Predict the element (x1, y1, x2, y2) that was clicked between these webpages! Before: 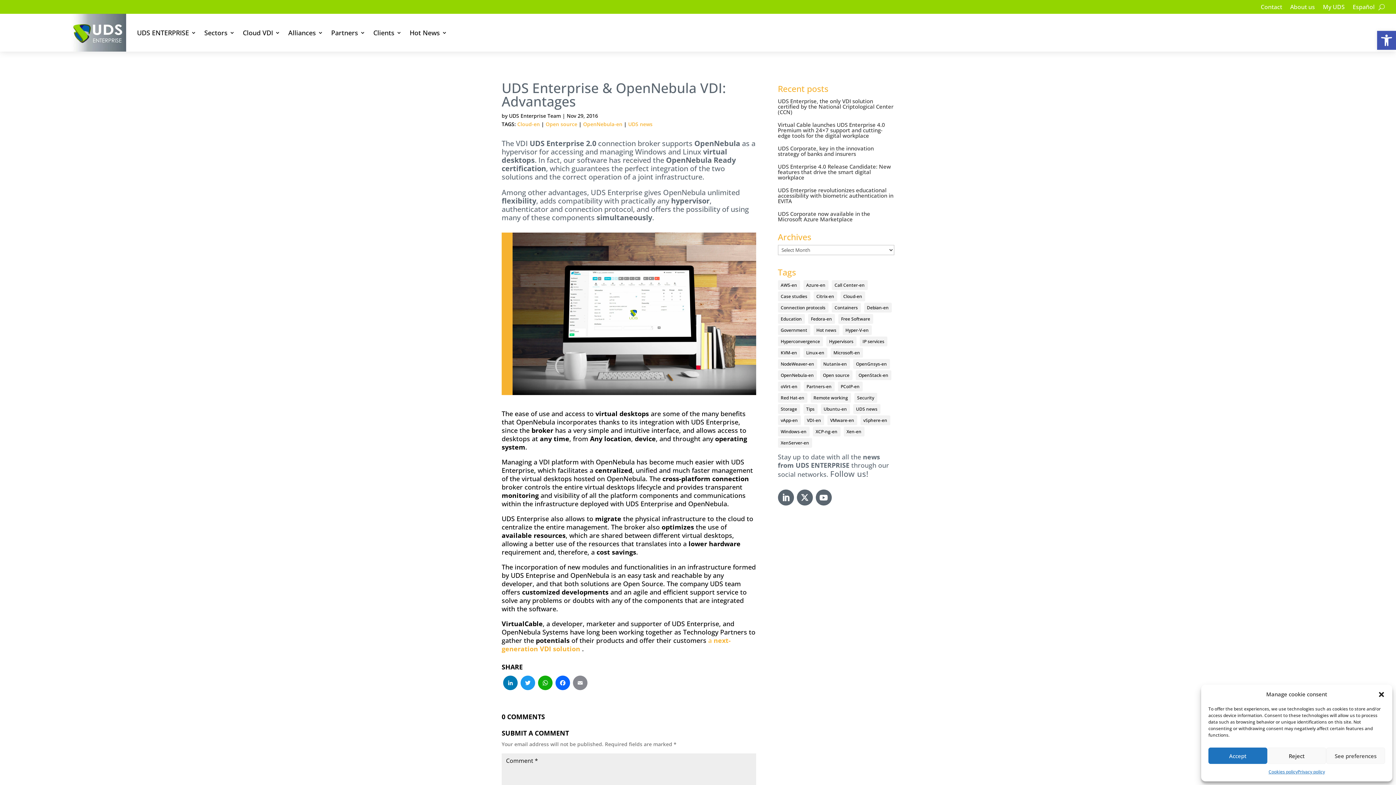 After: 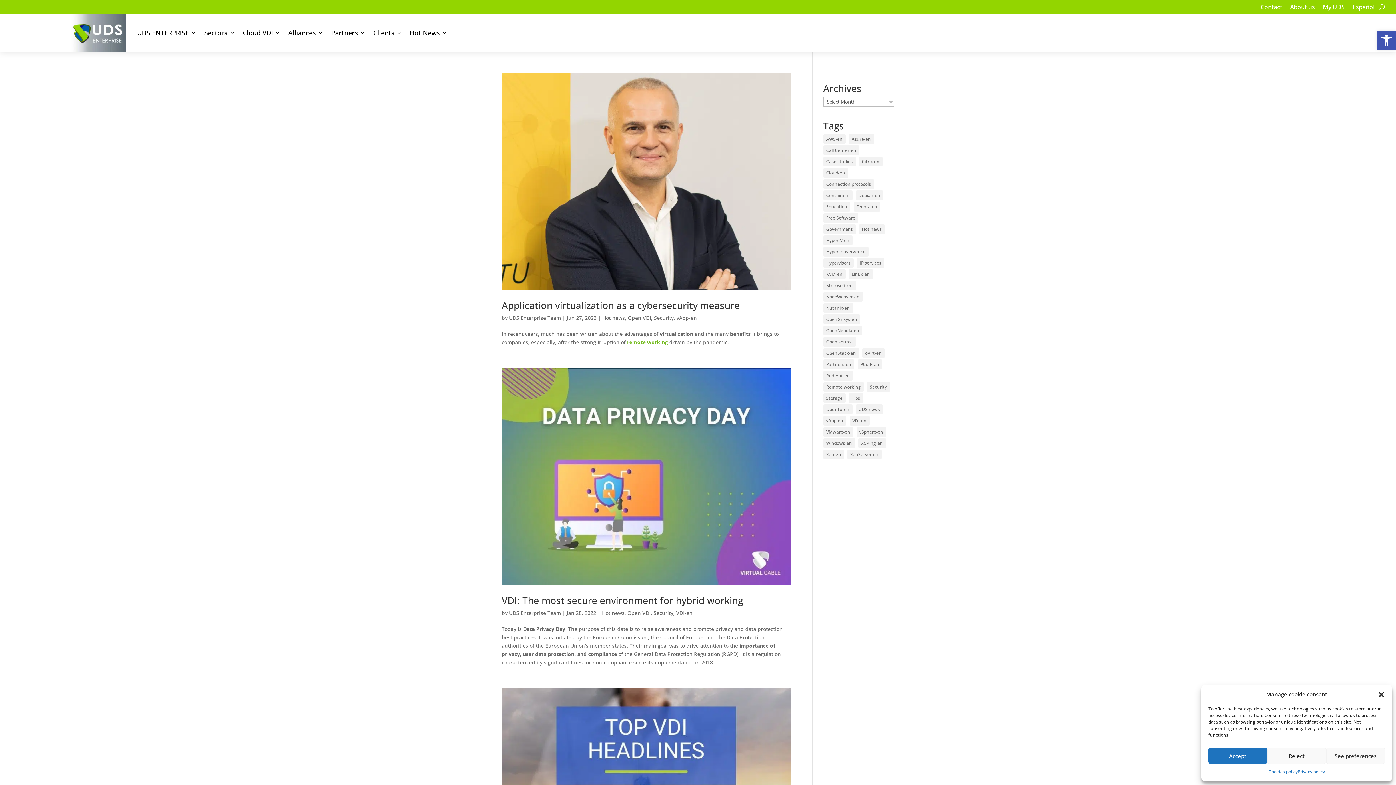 Action: label: Hot news (585 items) bbox: (813, 325, 839, 335)